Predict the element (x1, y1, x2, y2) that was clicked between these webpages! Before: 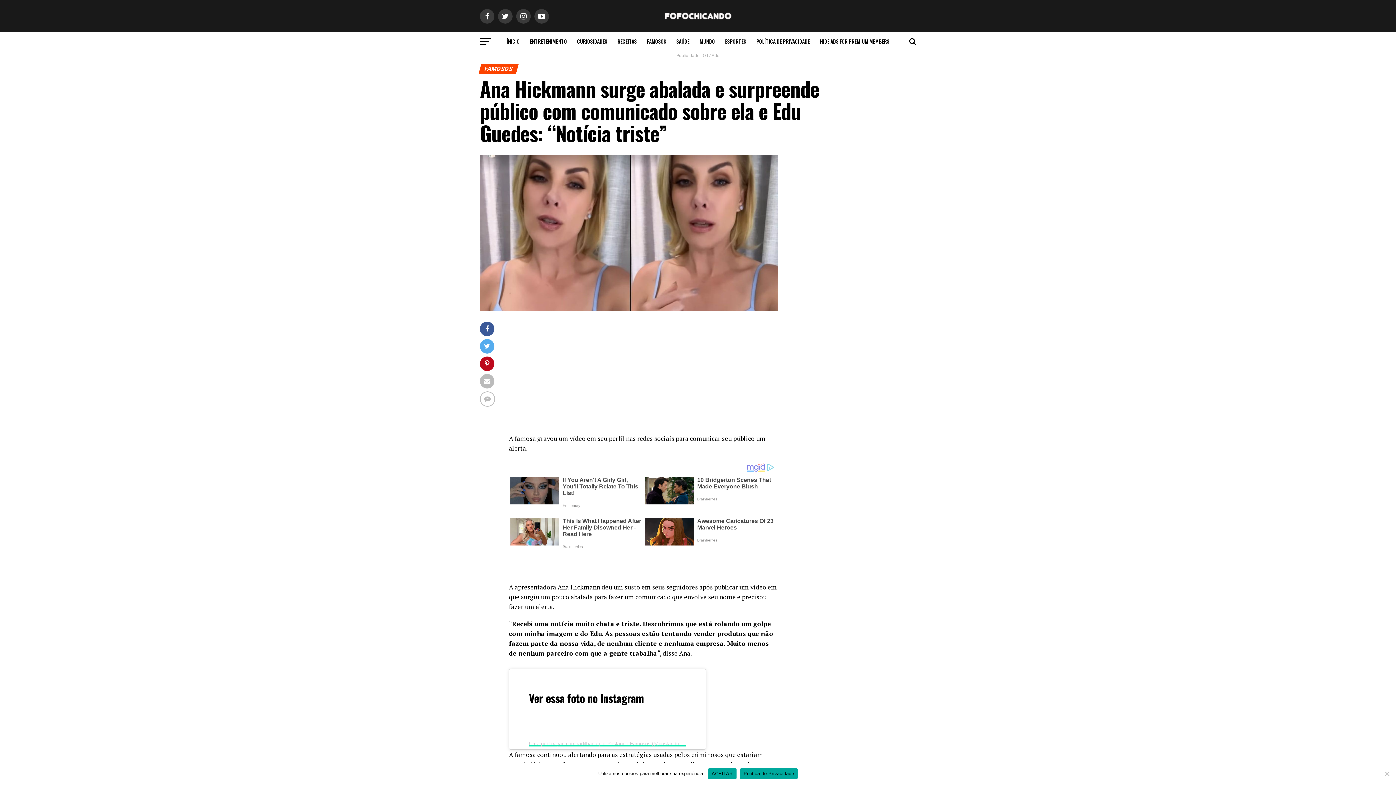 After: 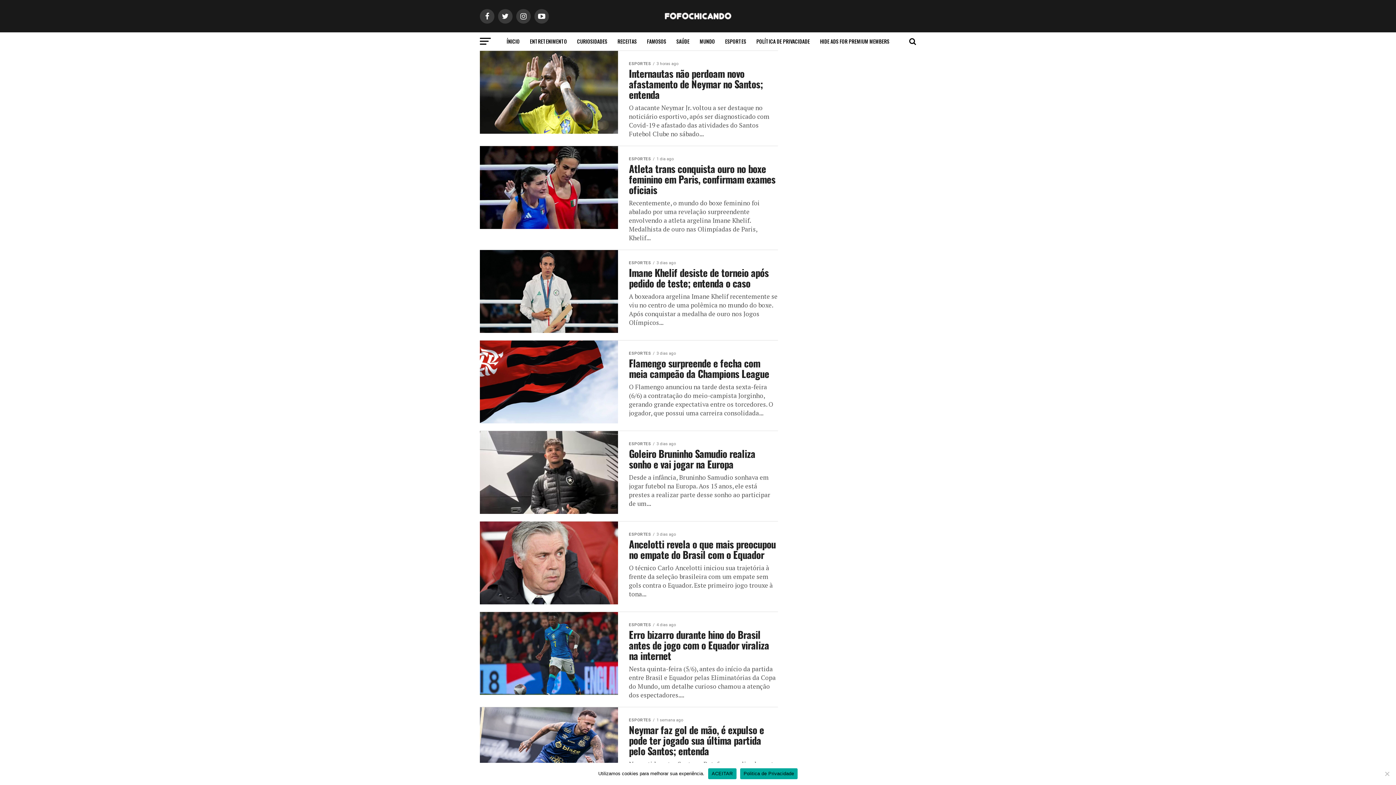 Action: label: ESPORTES bbox: (720, 32, 750, 50)